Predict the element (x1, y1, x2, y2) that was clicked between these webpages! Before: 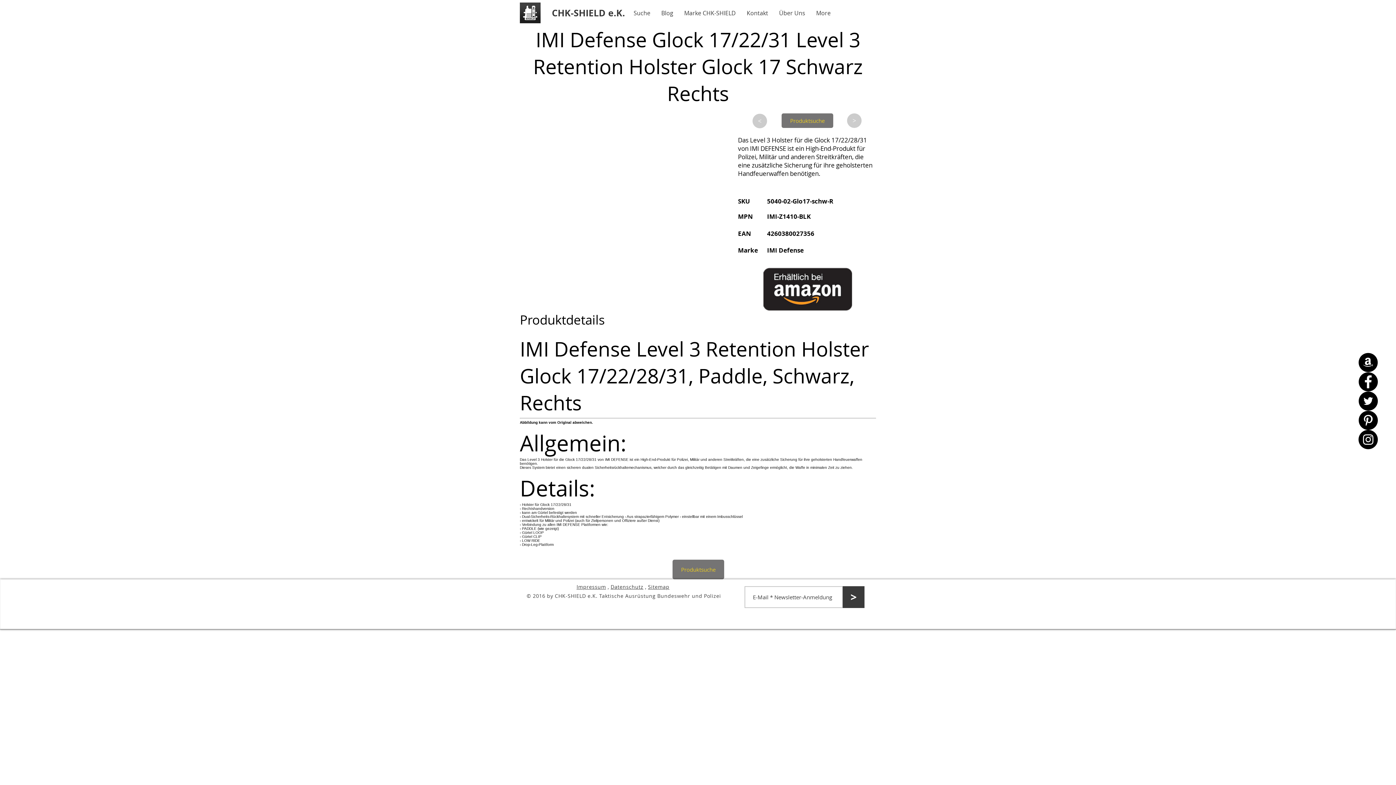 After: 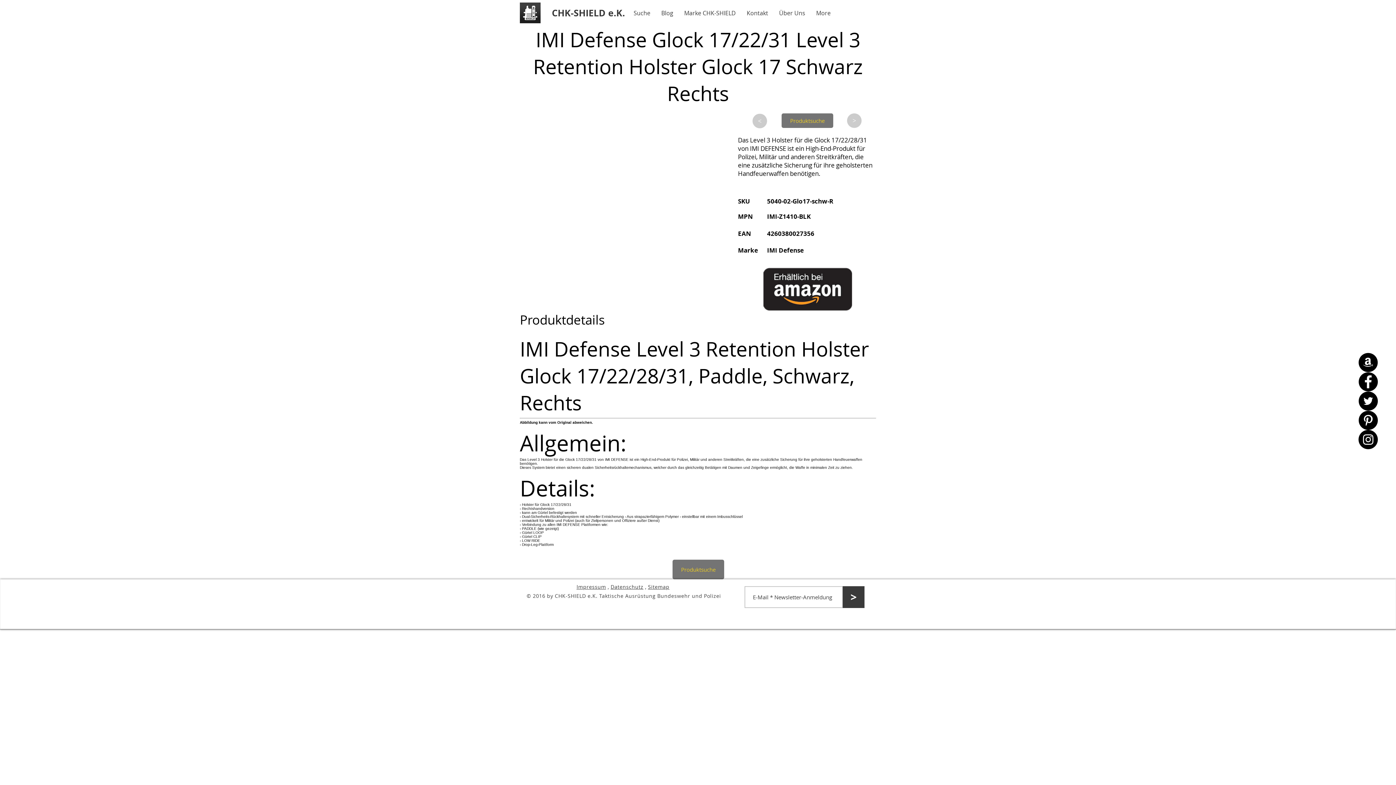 Action: label: Amazon - CHK-SHIELD bbox: (1358, 352, 1378, 372)